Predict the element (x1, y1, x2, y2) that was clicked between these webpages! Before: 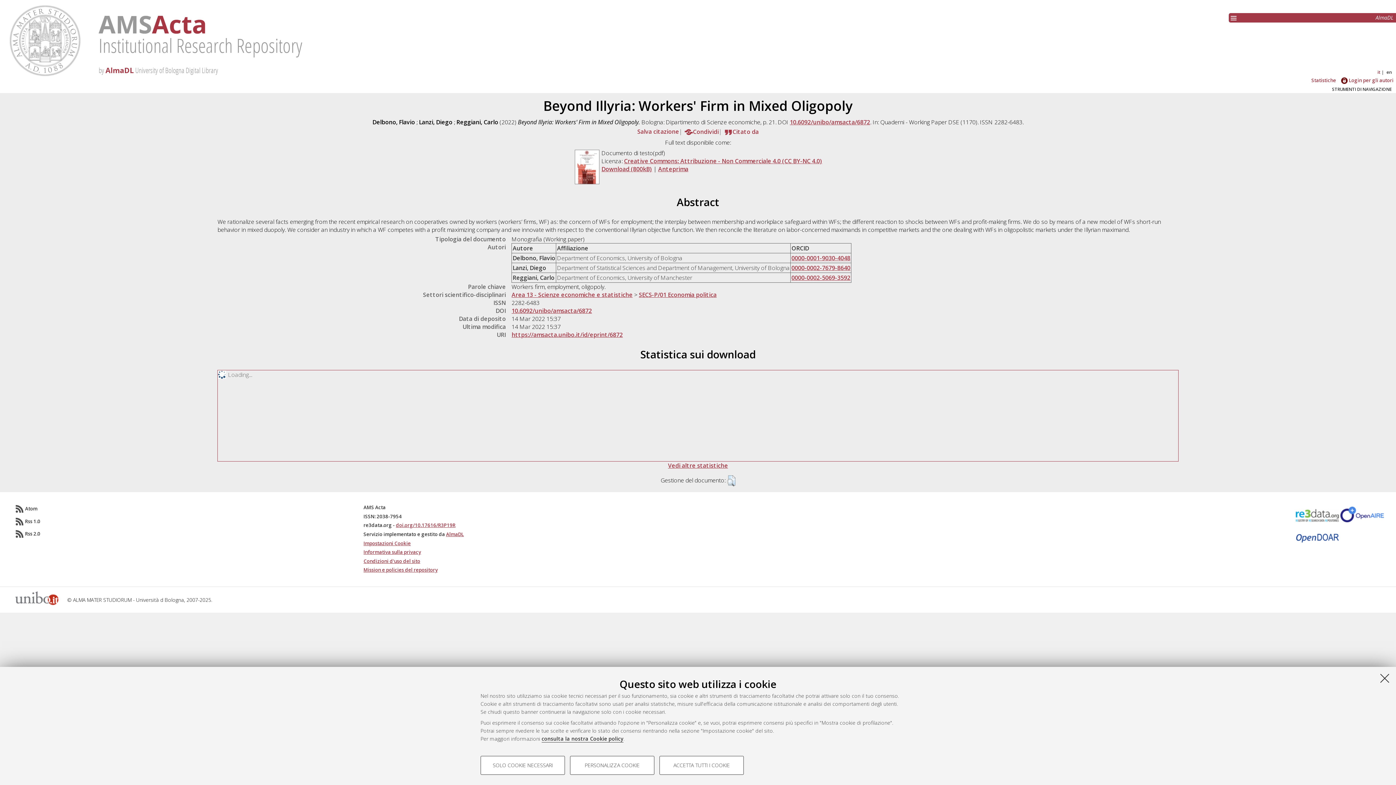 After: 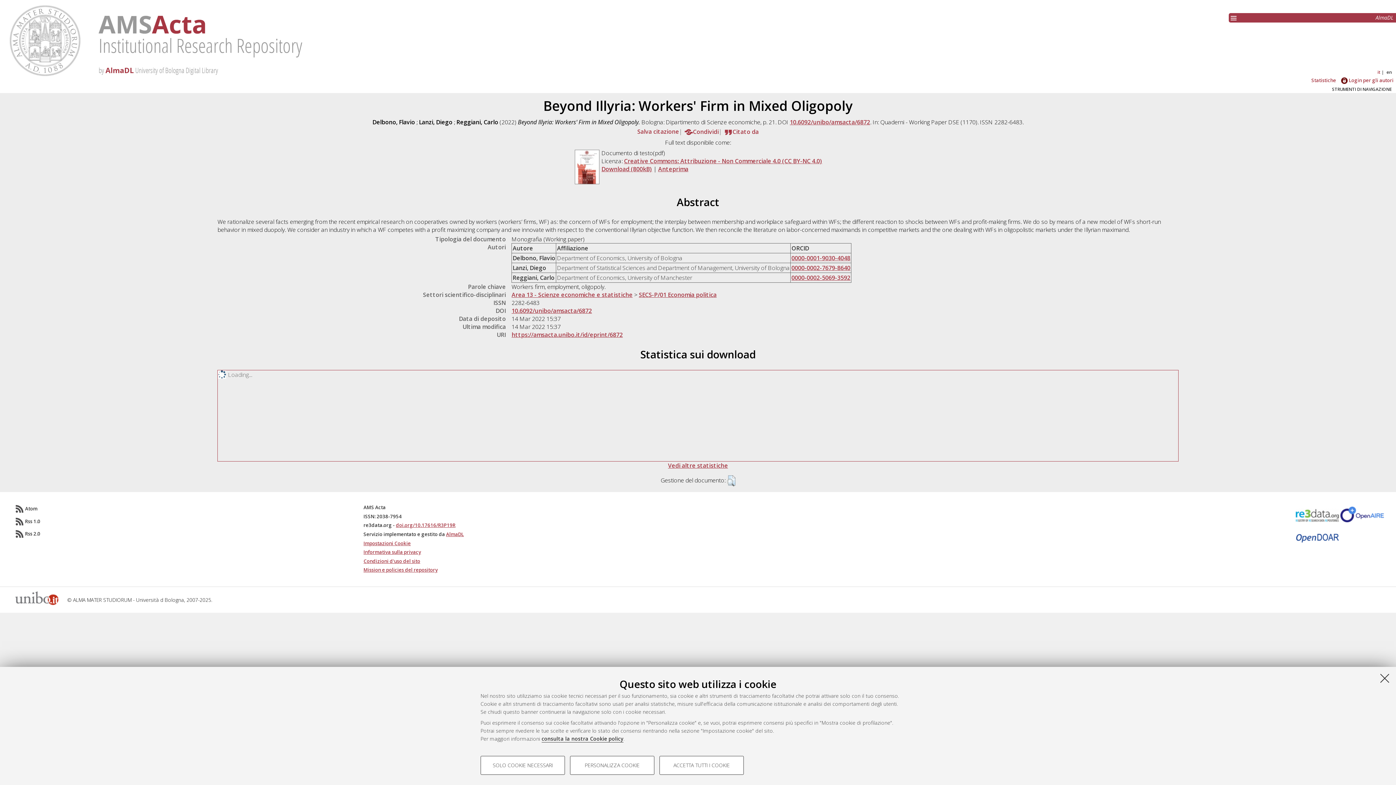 Action: label: Impostazioni Cookie bbox: (363, 540, 410, 546)